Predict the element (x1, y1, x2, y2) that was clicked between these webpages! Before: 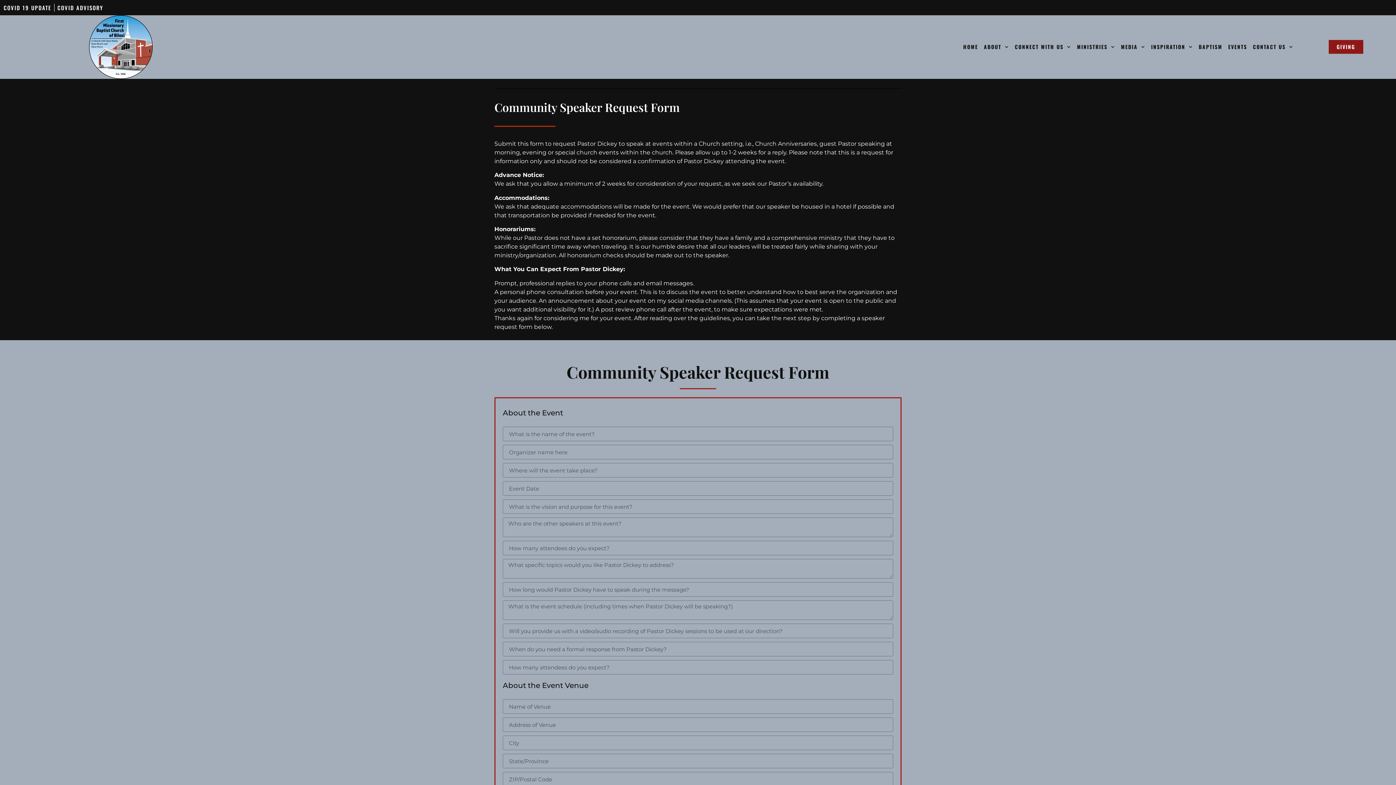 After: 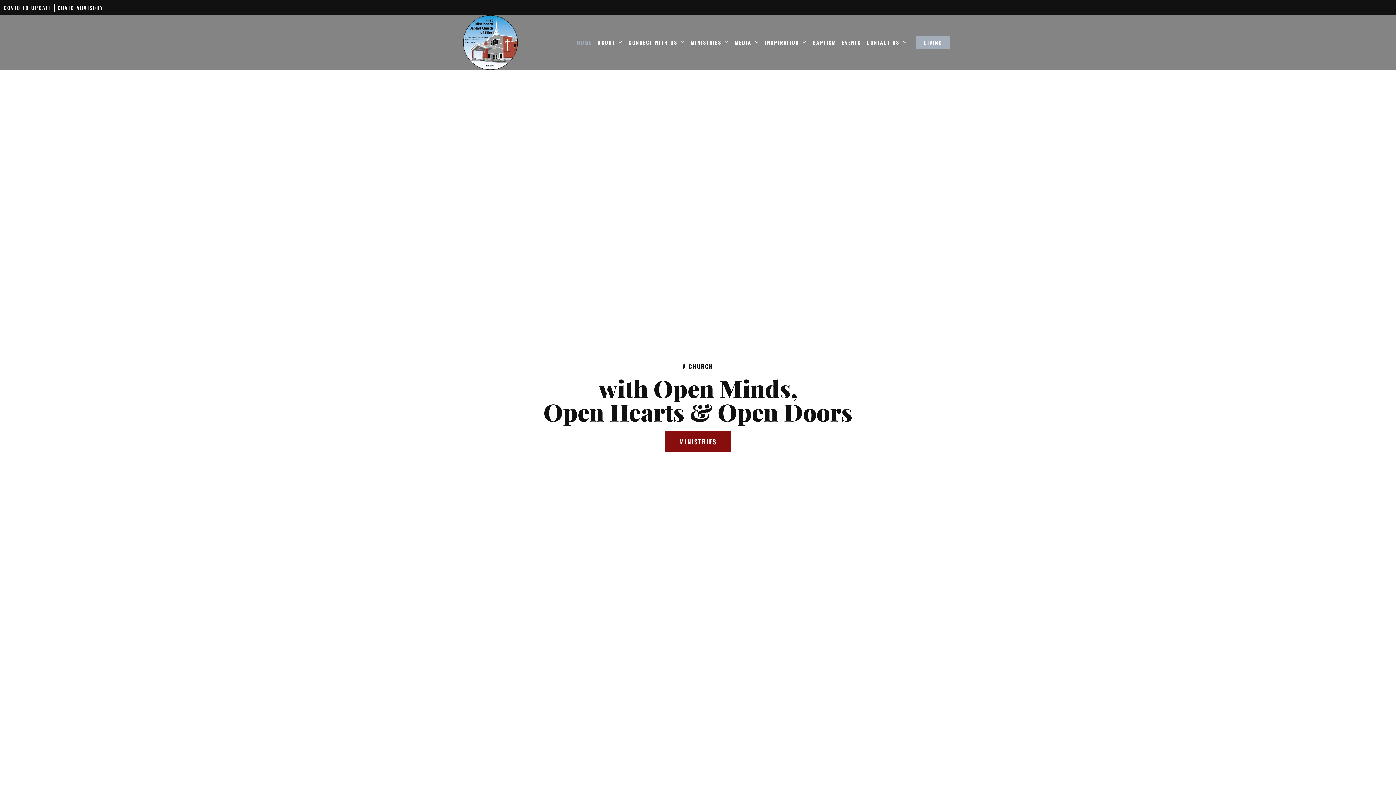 Action: bbox: (960, 38, 981, 55) label: HOME